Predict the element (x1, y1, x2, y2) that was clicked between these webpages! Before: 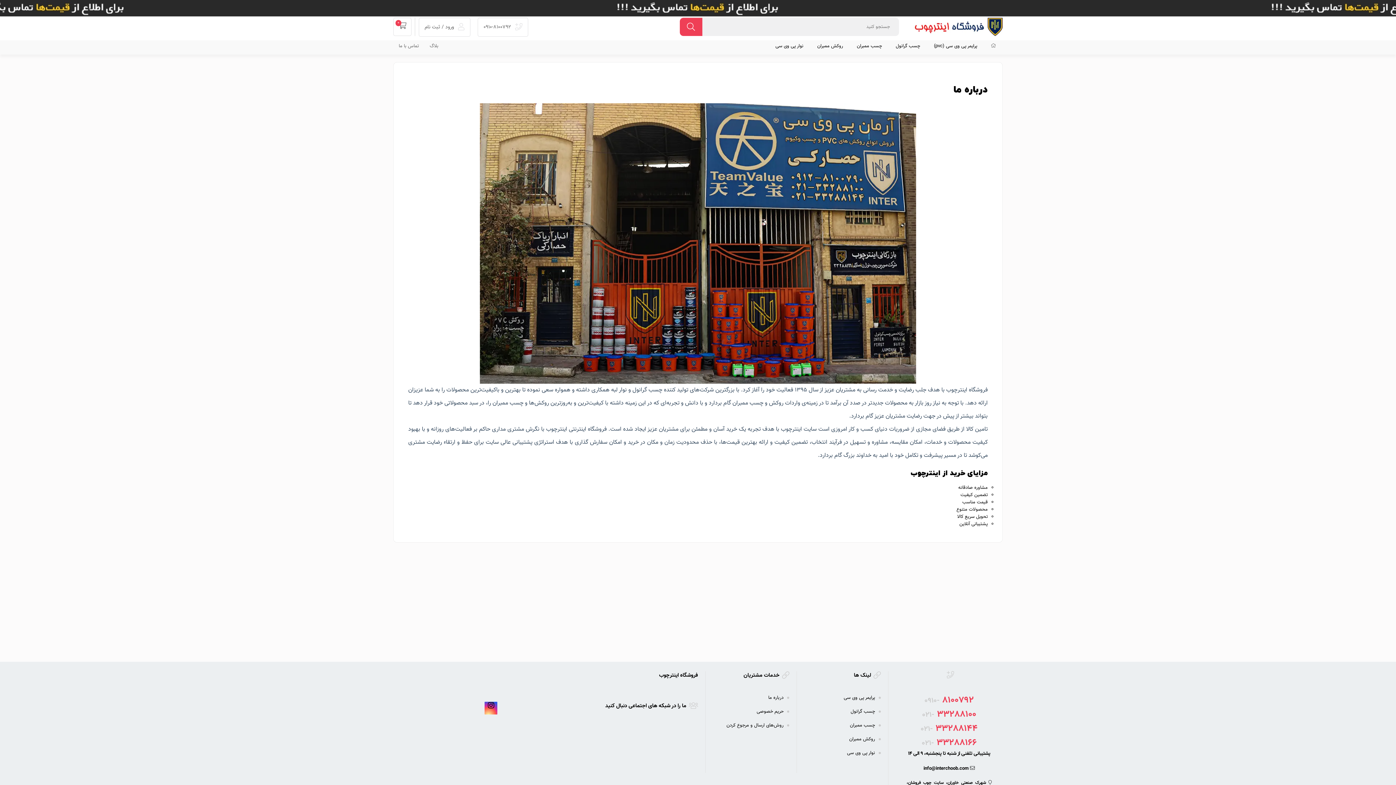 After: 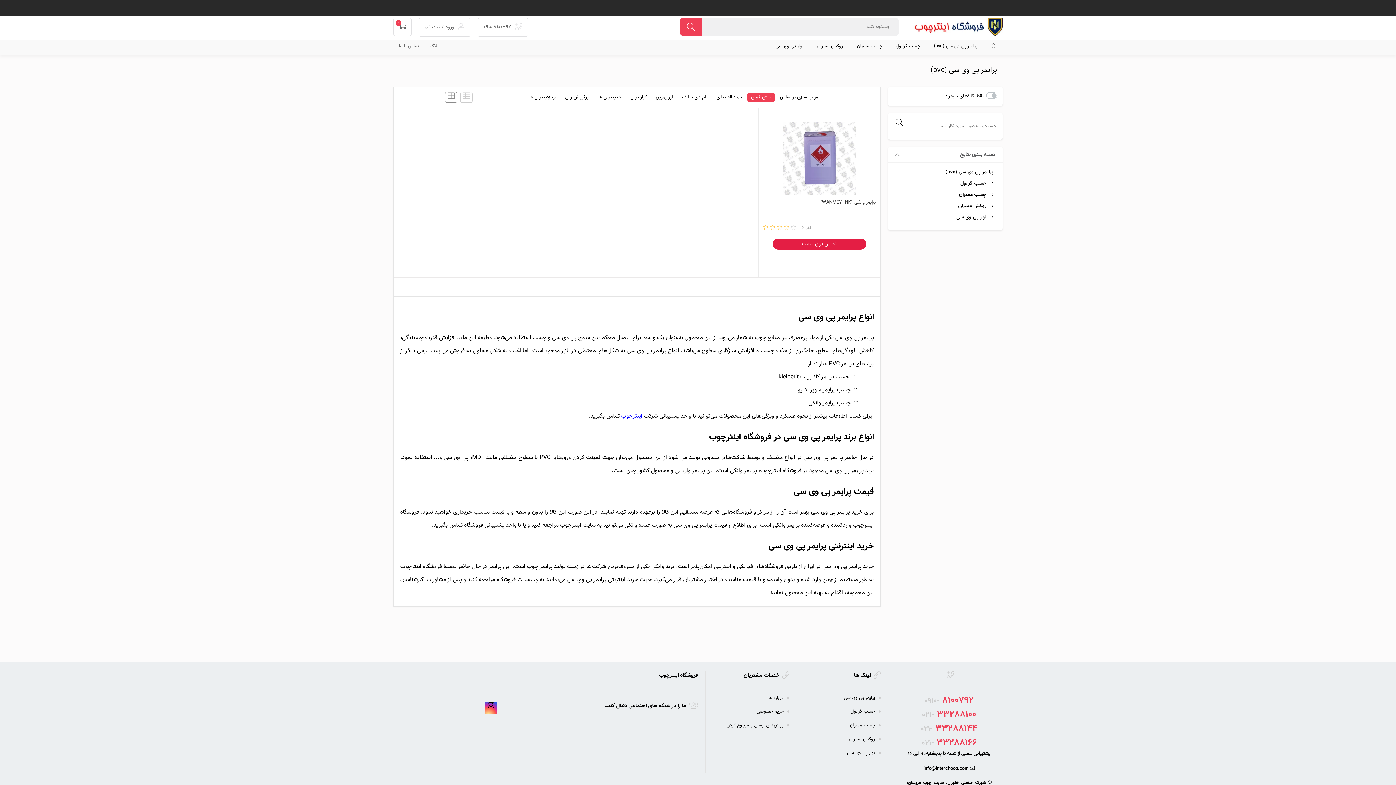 Action: label: پرایمر پی وی سی (pvc) bbox: (934, 42, 977, 49)